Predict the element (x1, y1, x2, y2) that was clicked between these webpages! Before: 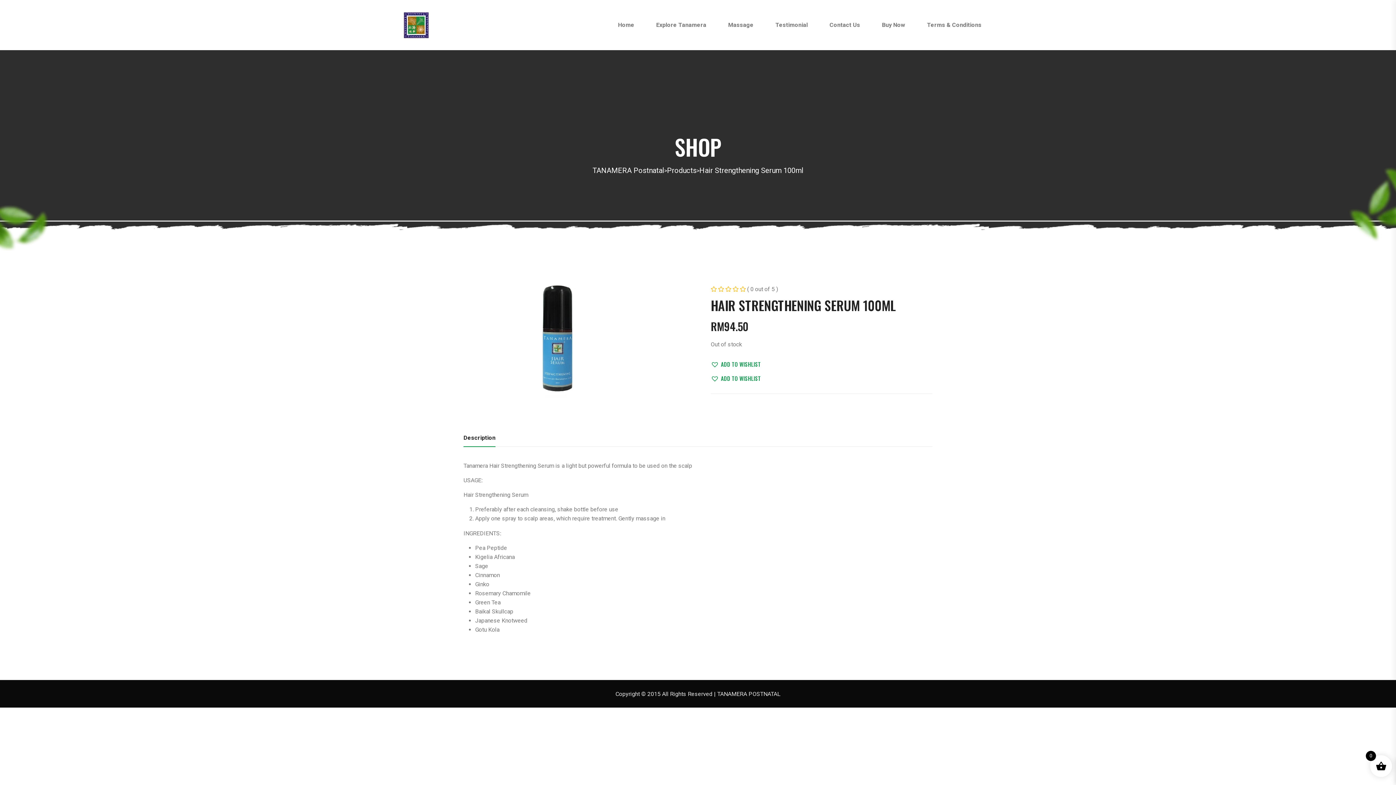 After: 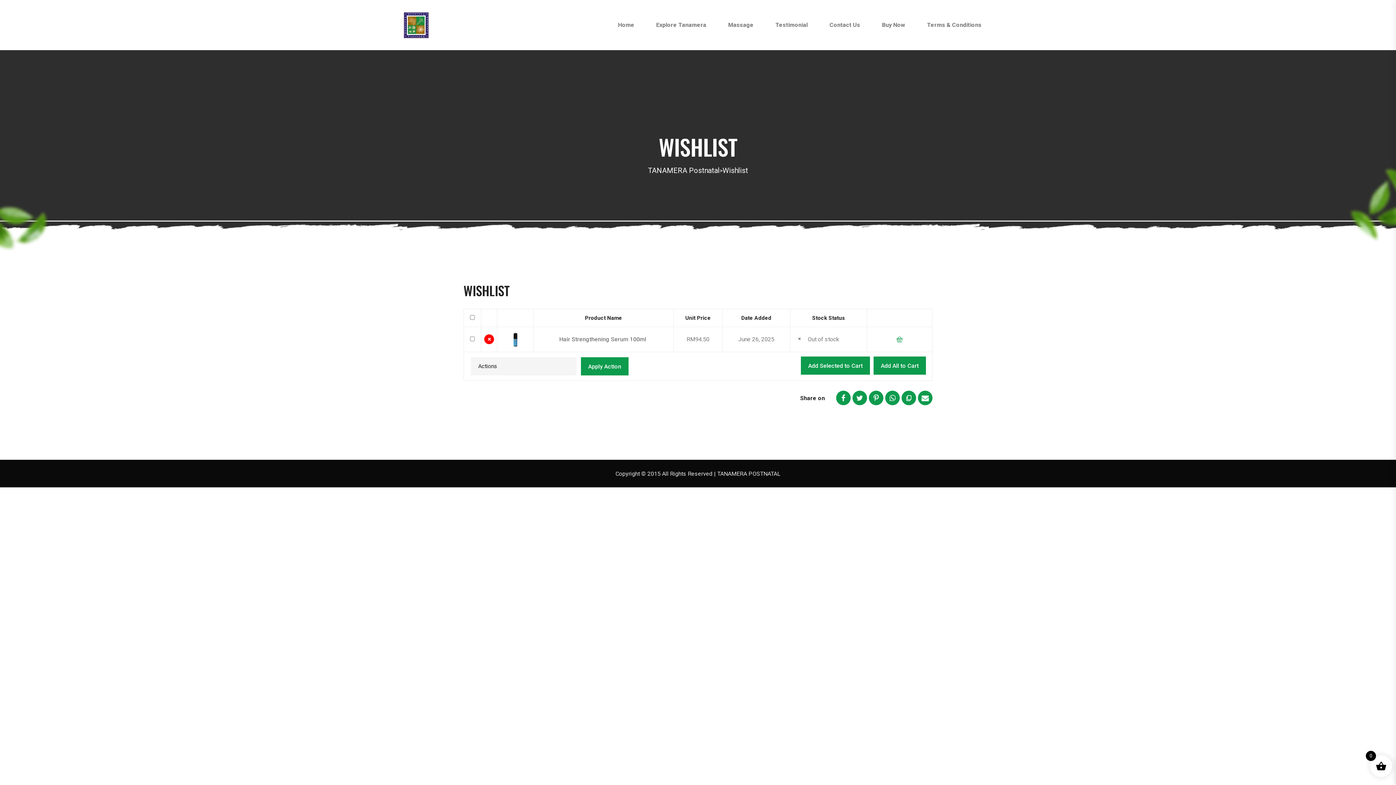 Action: label: Add to Wishlist bbox: (710, 360, 761, 368)